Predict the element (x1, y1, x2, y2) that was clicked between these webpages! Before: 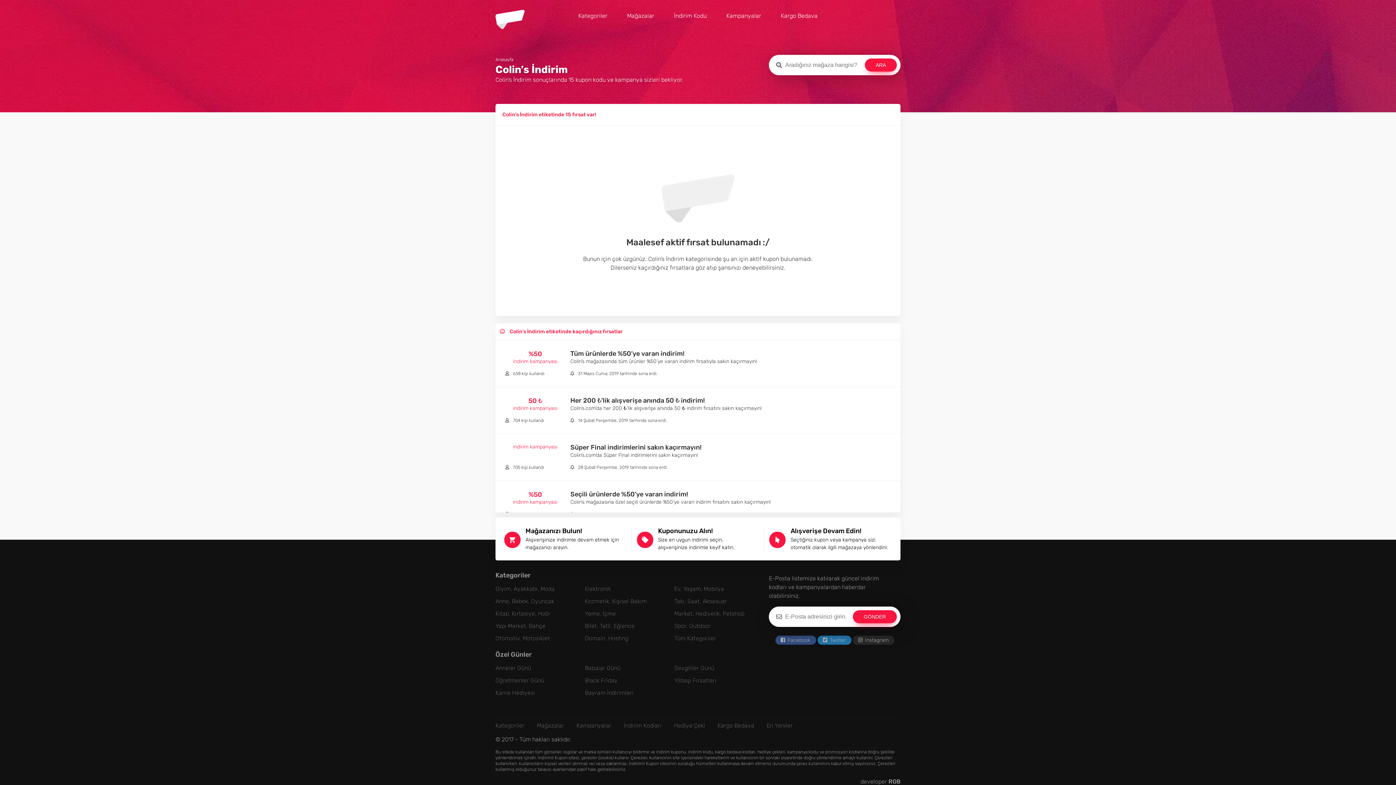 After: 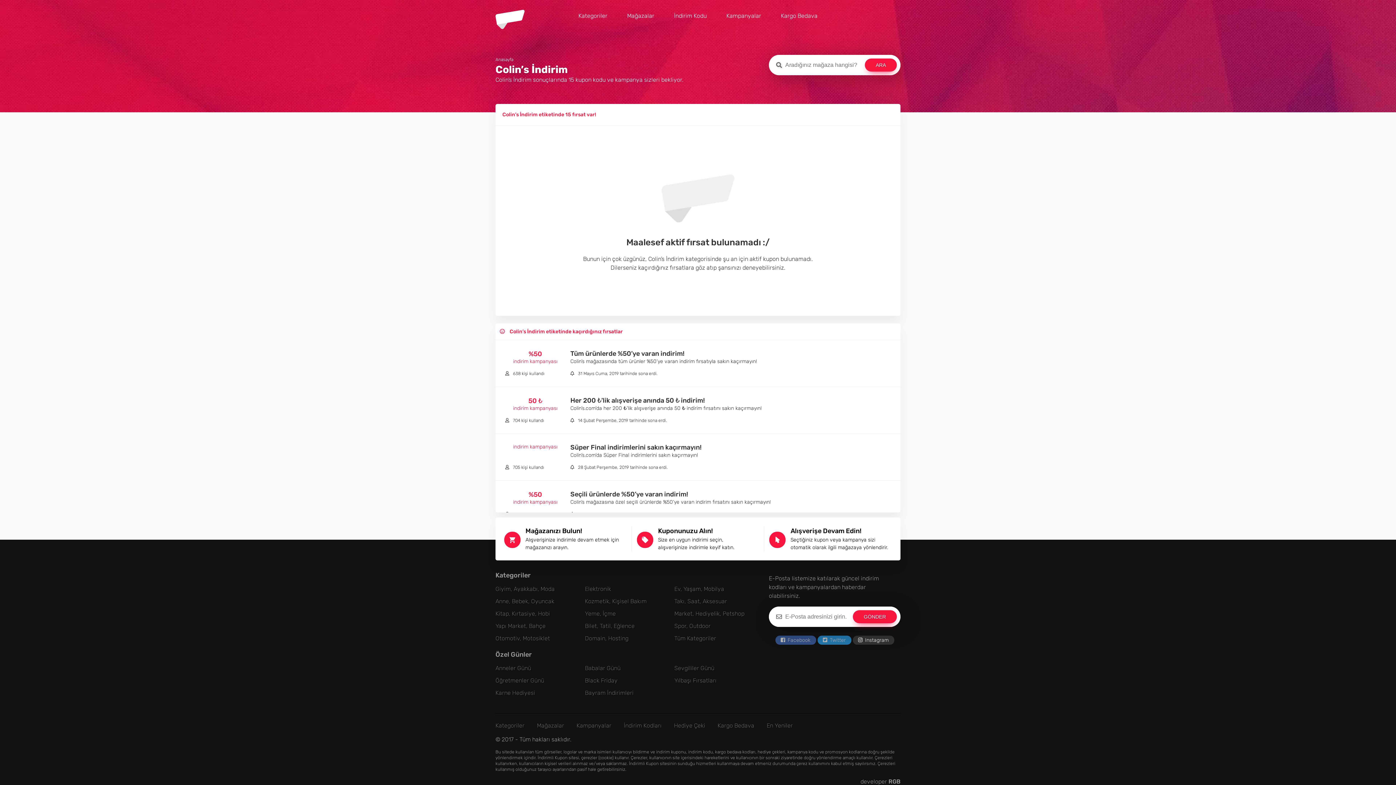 Action: bbox: (852, 635, 894, 645) label: Instagram